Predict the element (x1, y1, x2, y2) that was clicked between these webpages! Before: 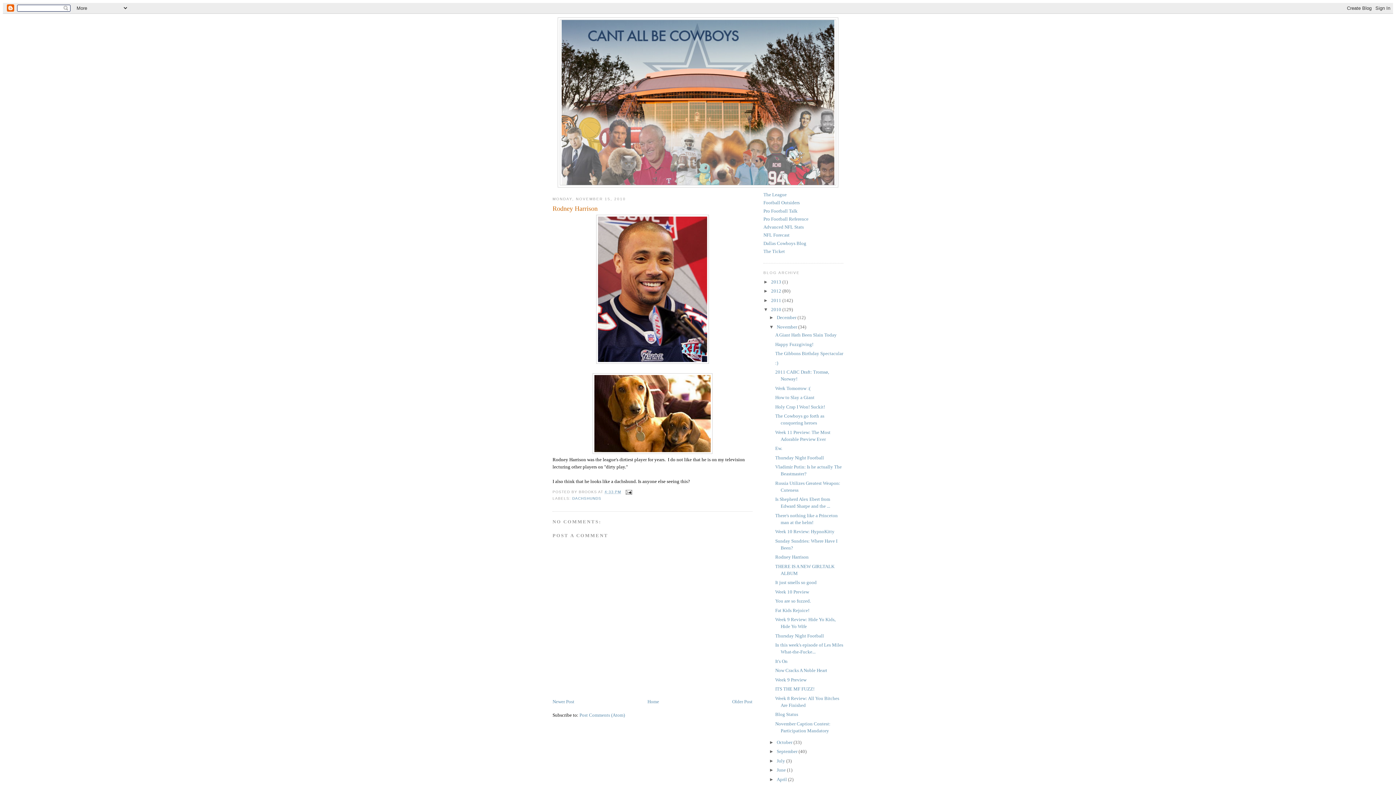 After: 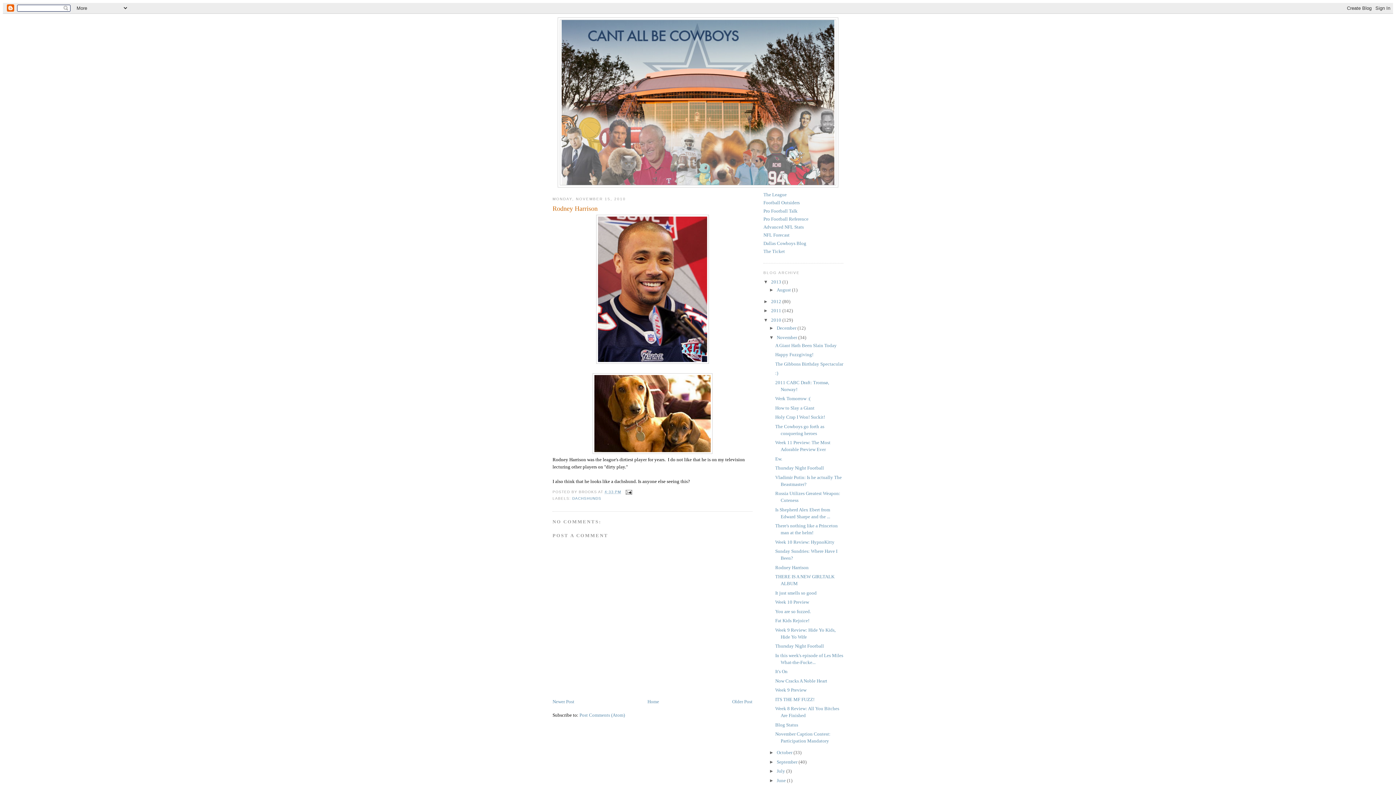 Action: label: ►   bbox: (763, 279, 771, 284)